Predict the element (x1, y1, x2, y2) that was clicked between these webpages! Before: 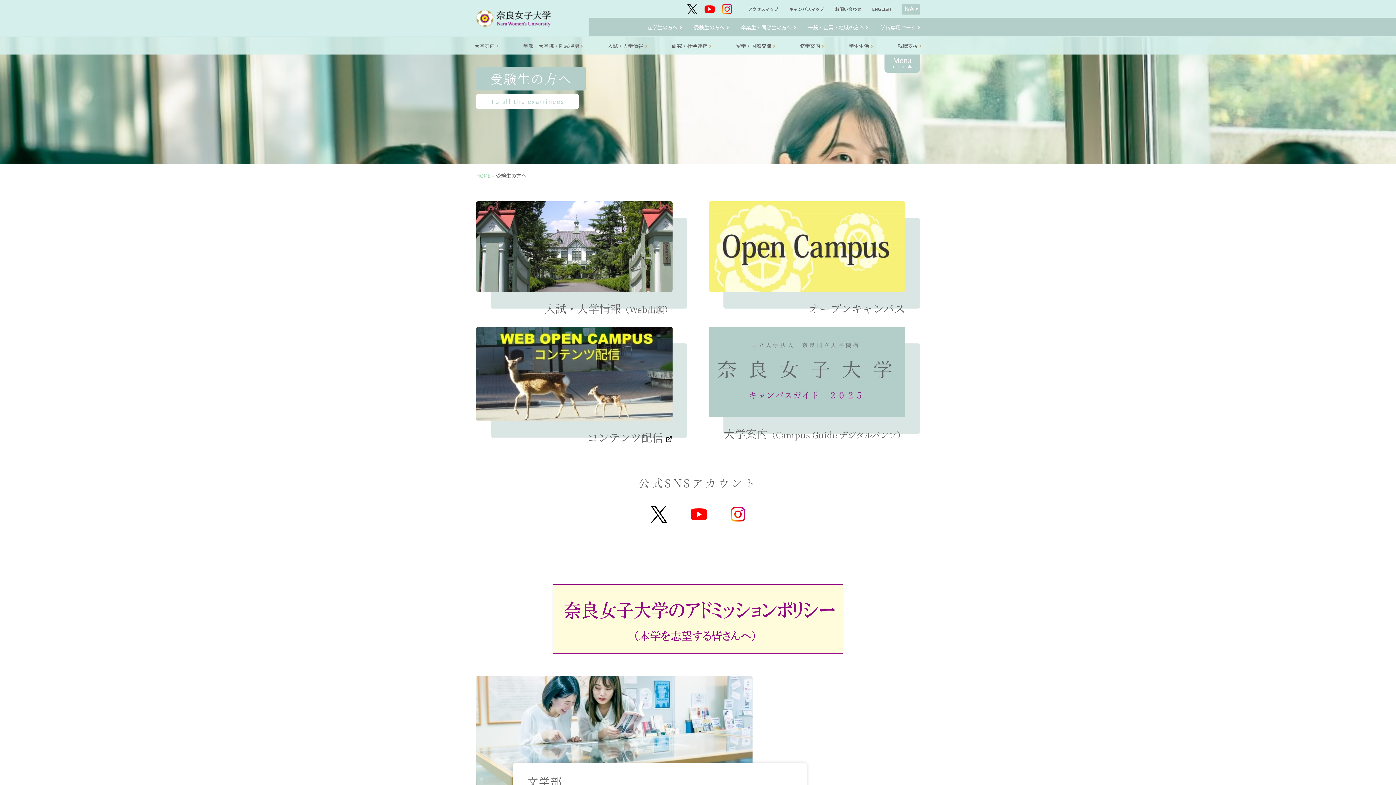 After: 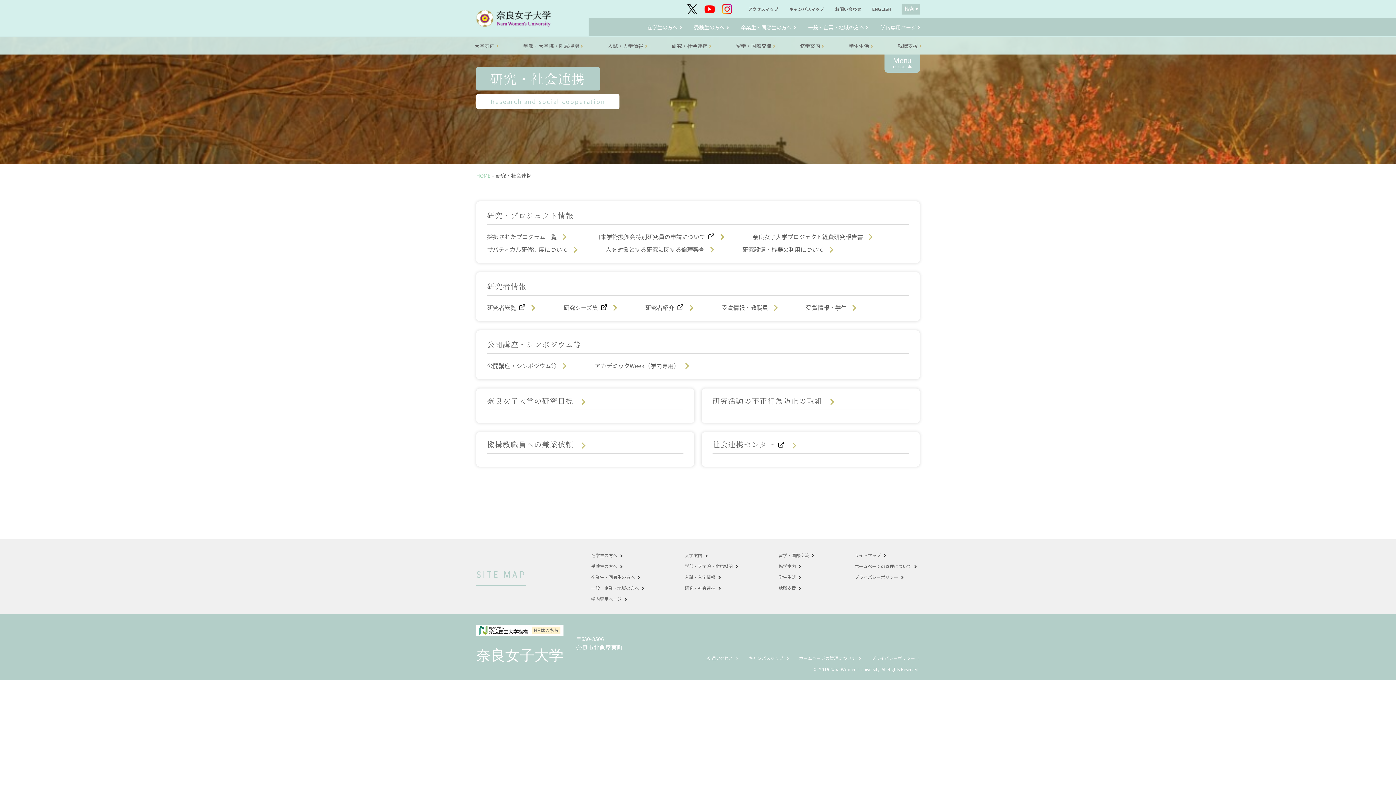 Action: label: 研究・社会連携 bbox: (671, 42, 711, 49)